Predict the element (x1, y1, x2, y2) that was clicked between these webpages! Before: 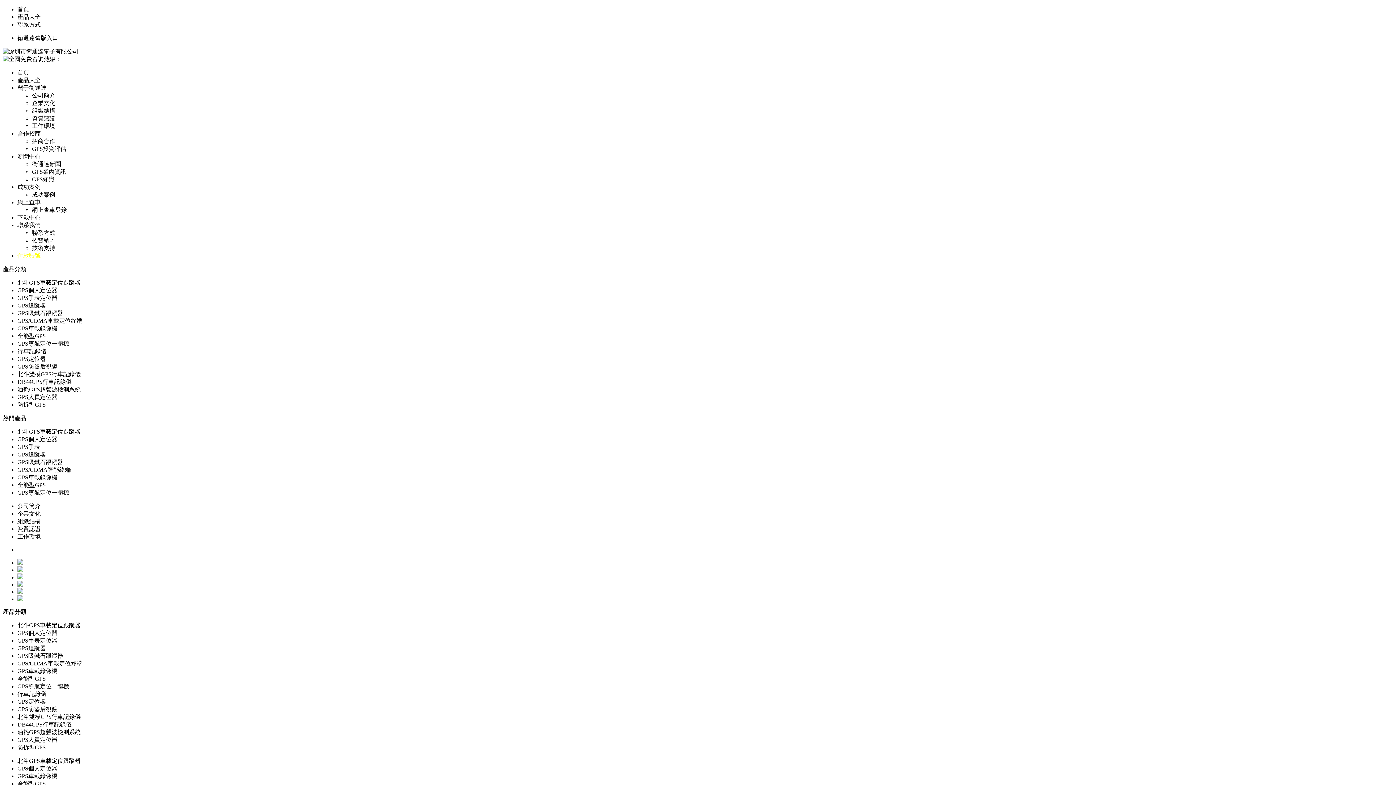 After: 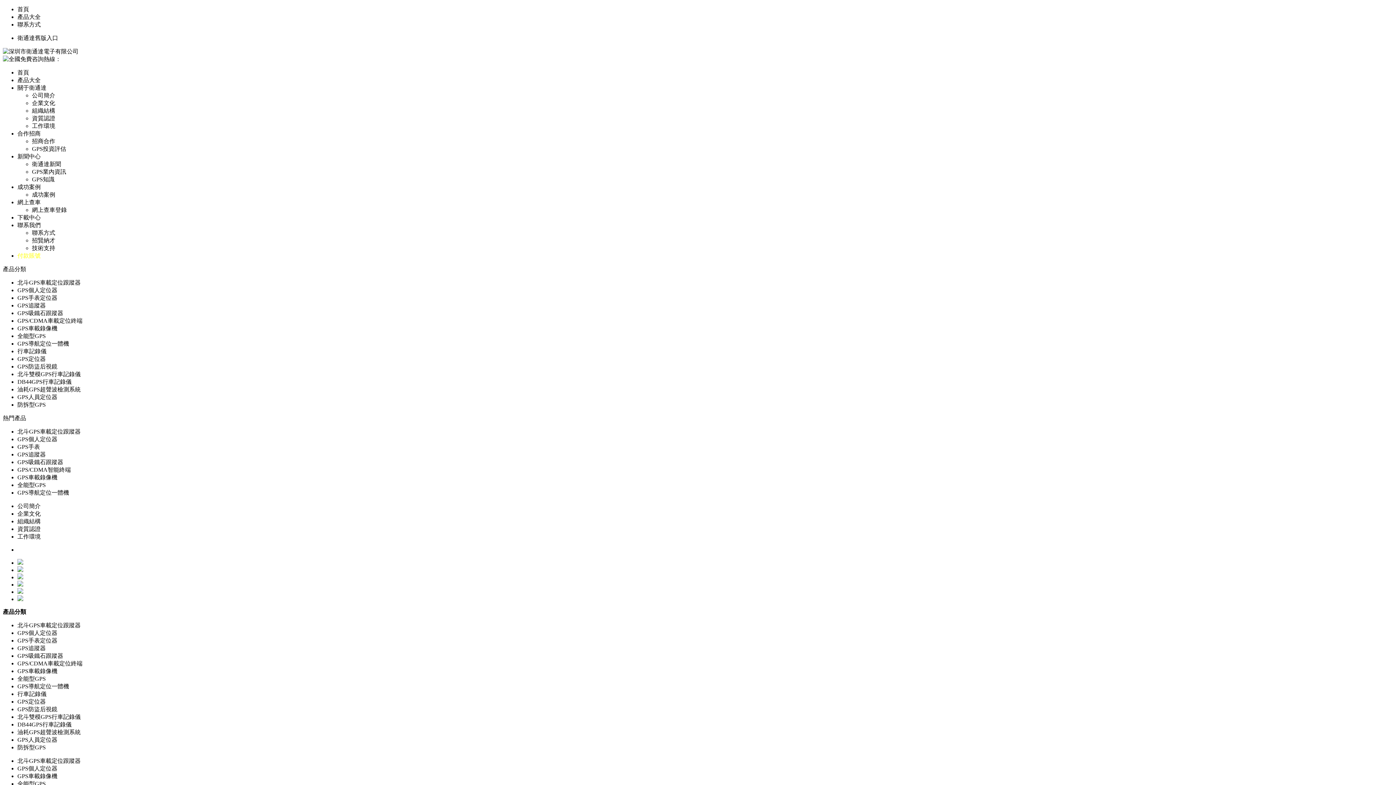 Action: bbox: (17, 279, 80, 285) label: 北斗GPS車載定位跟蹤器